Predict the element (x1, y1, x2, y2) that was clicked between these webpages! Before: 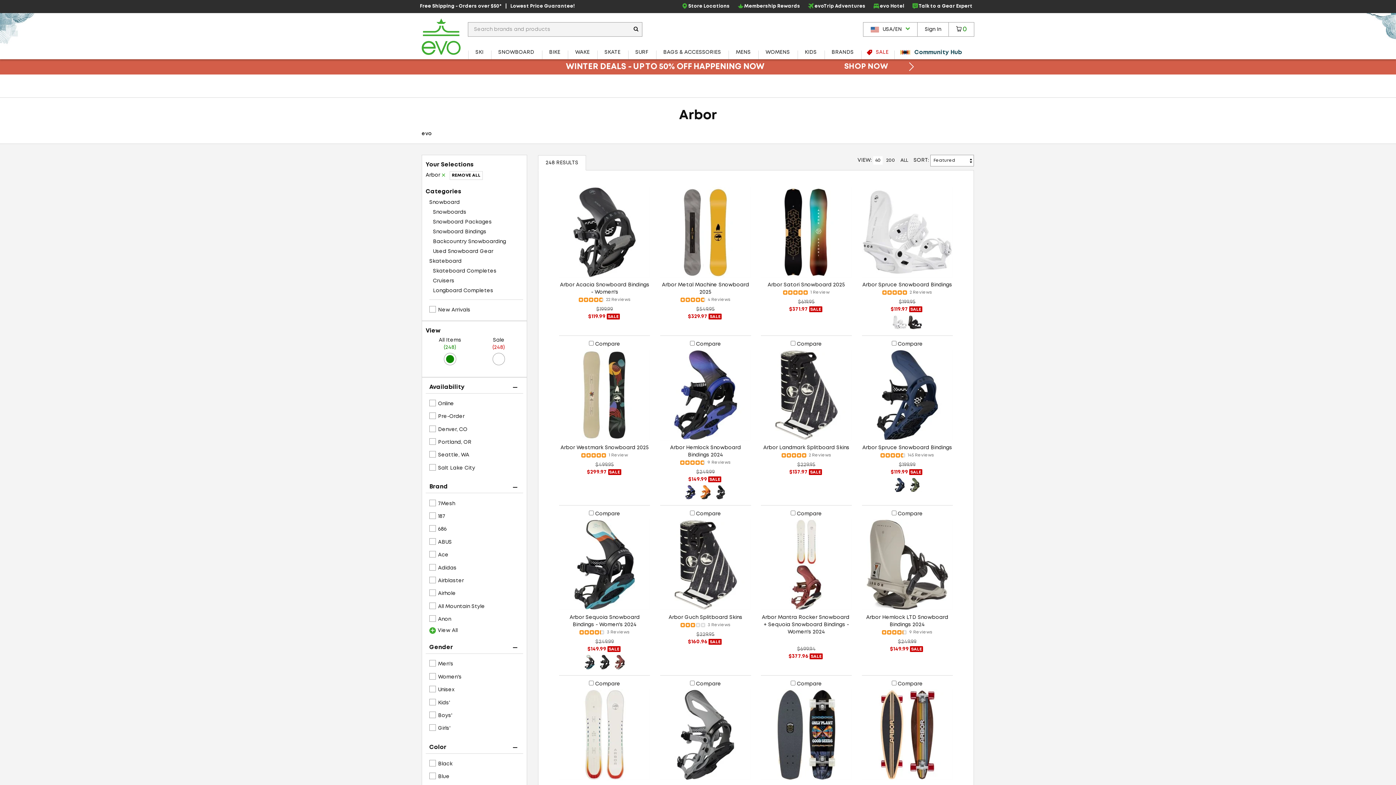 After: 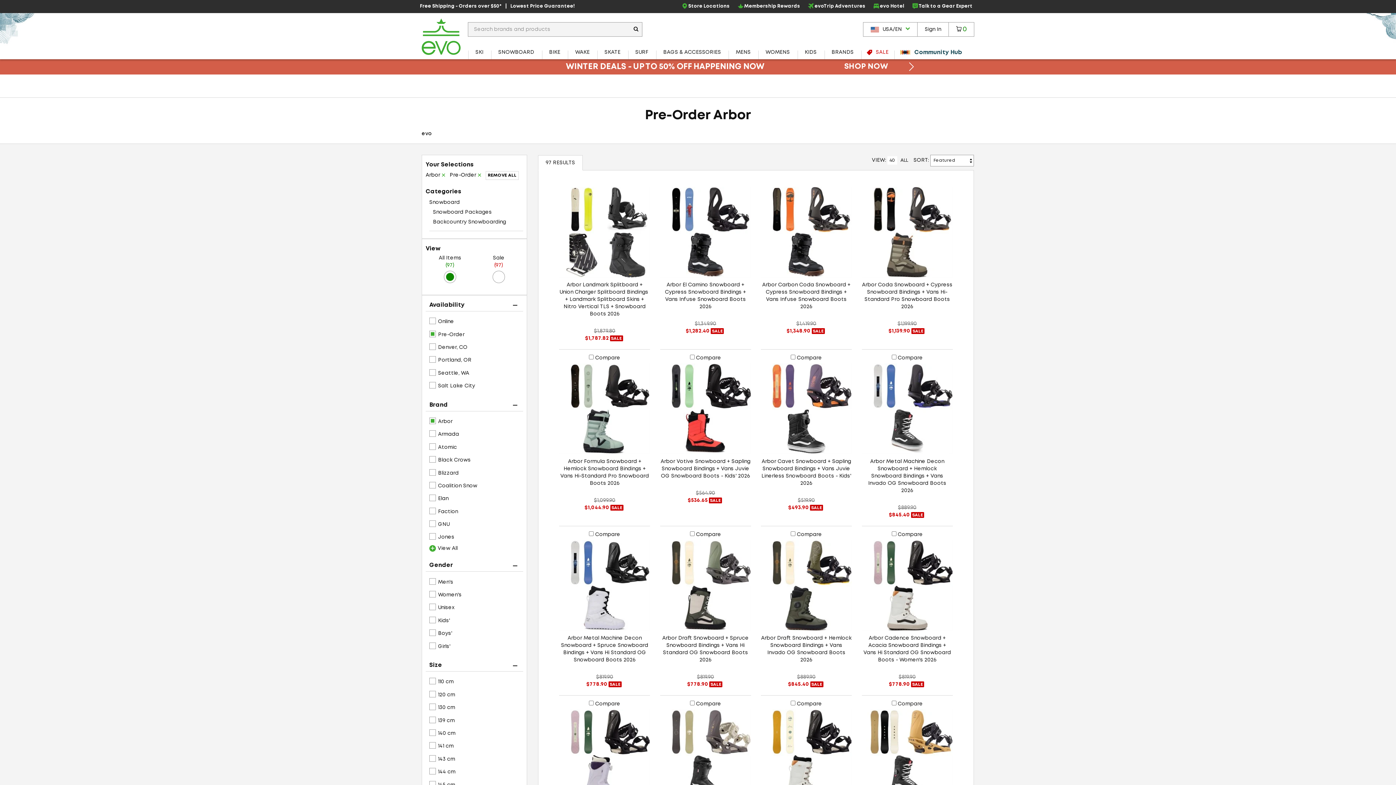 Action: bbox: (429, 410, 523, 423) label: Pre-Order